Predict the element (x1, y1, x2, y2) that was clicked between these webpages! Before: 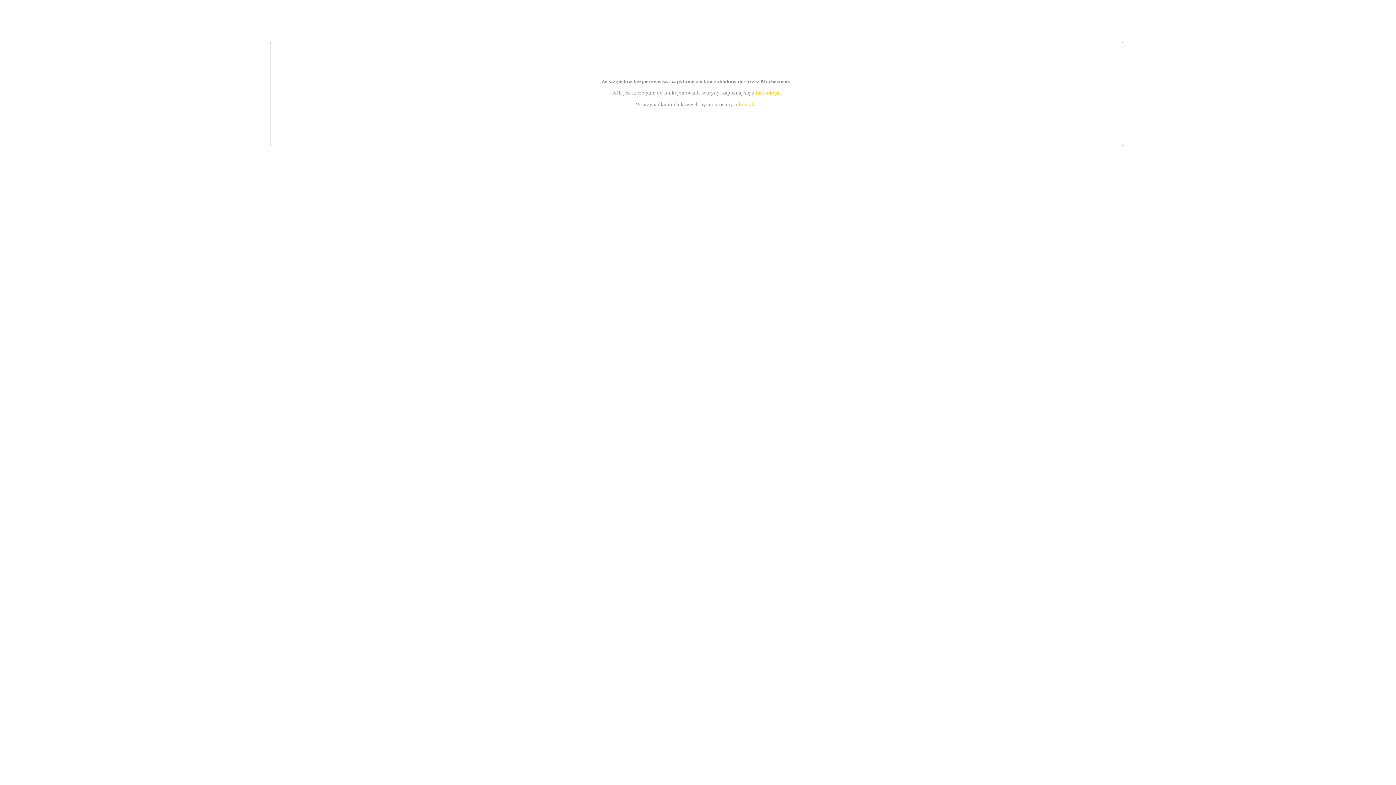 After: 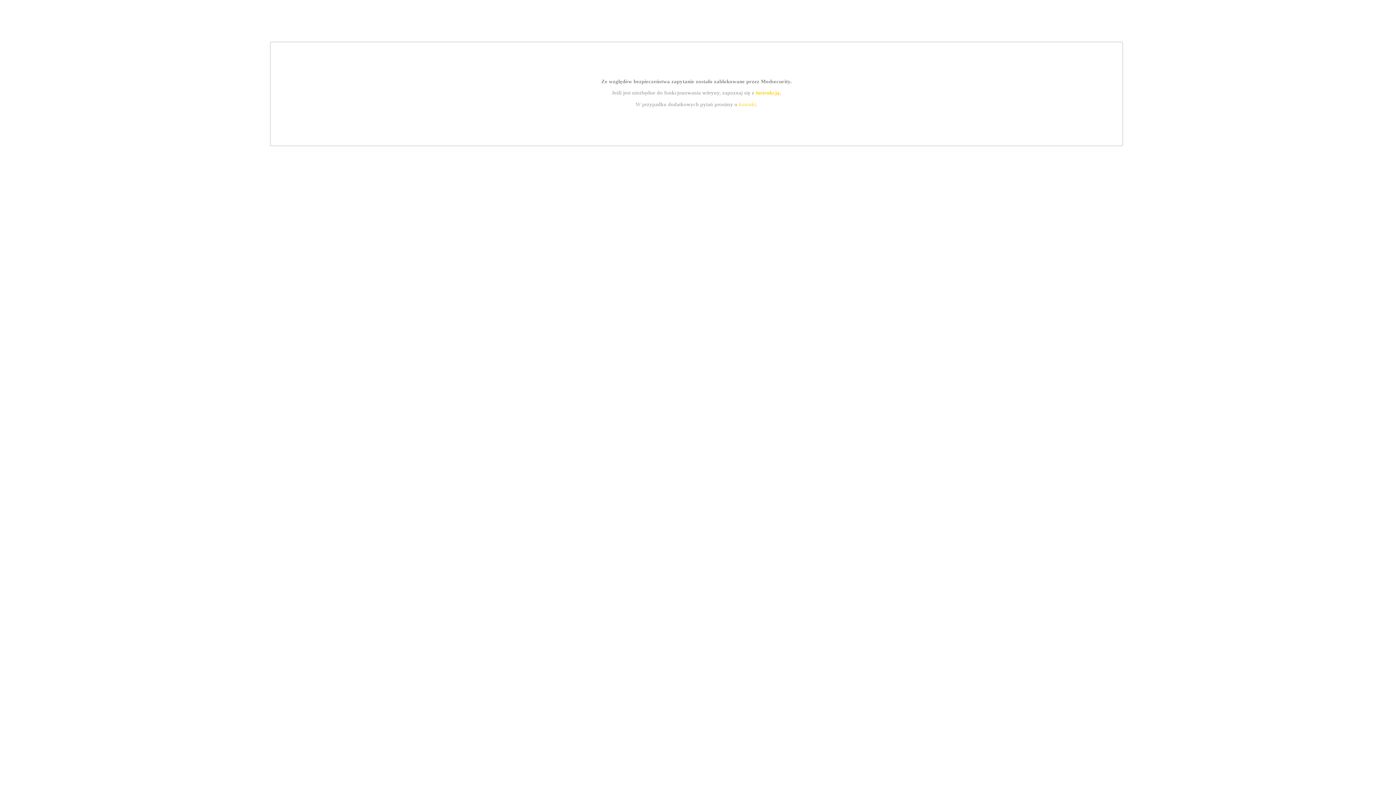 Action: bbox: (739, 101, 756, 107) label: kontakt